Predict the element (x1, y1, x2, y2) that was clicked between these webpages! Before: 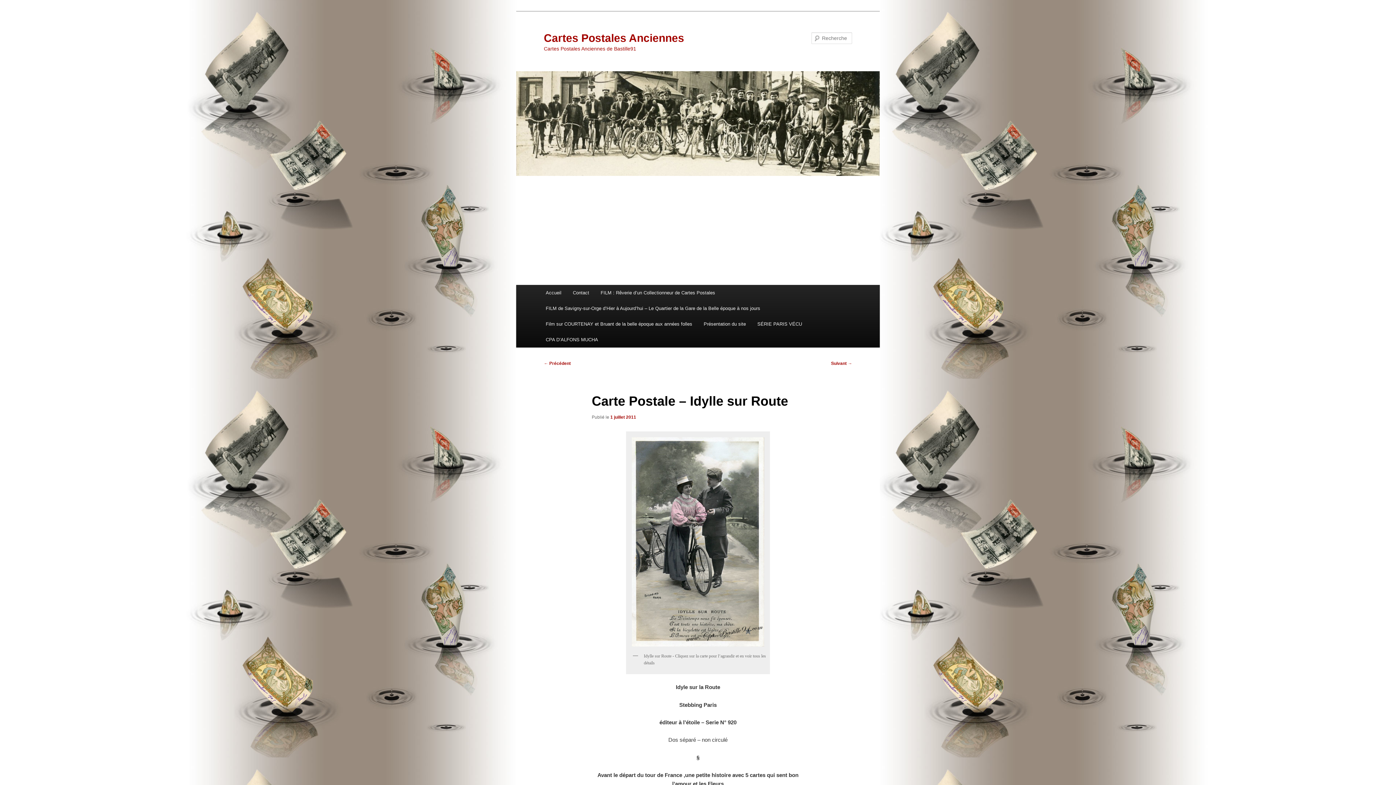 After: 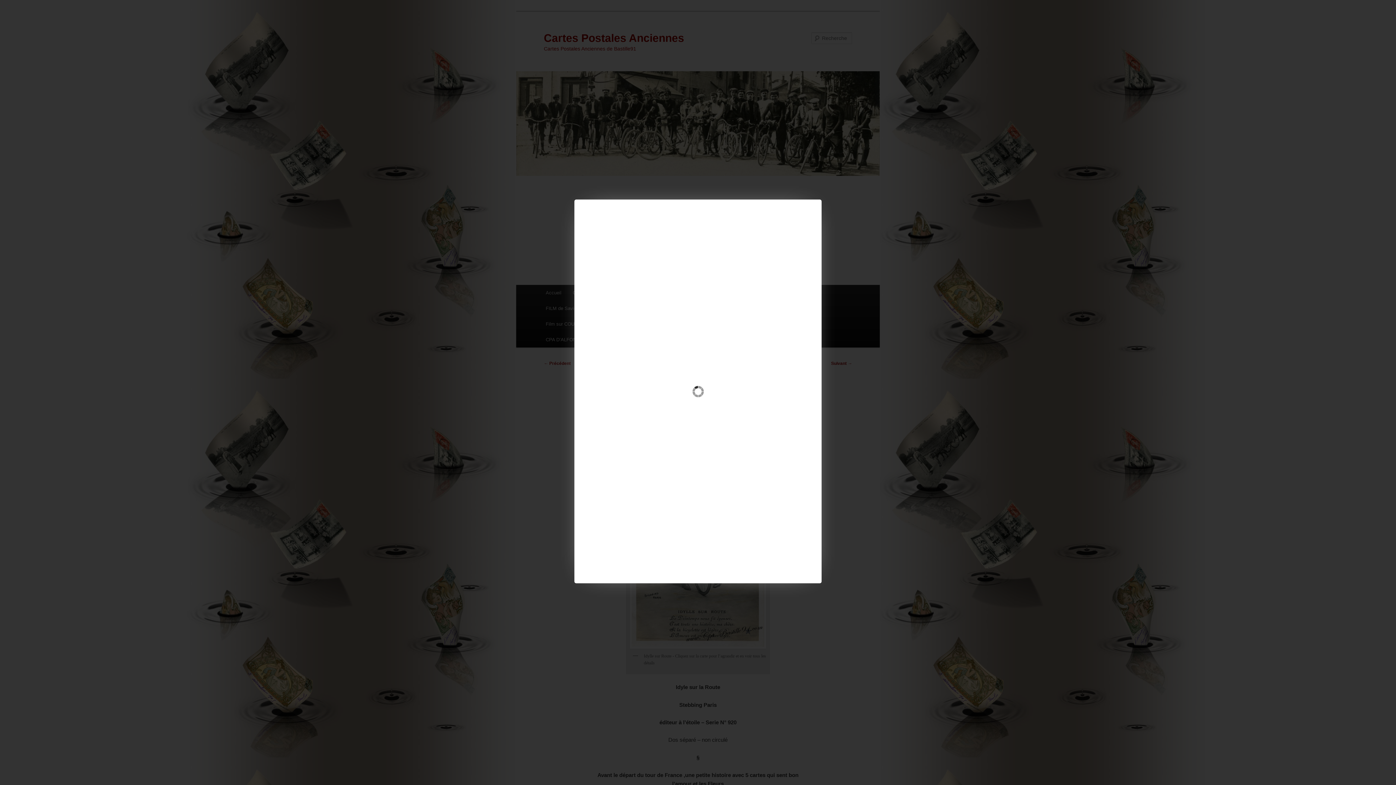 Action: bbox: (629, 435, 766, 649)